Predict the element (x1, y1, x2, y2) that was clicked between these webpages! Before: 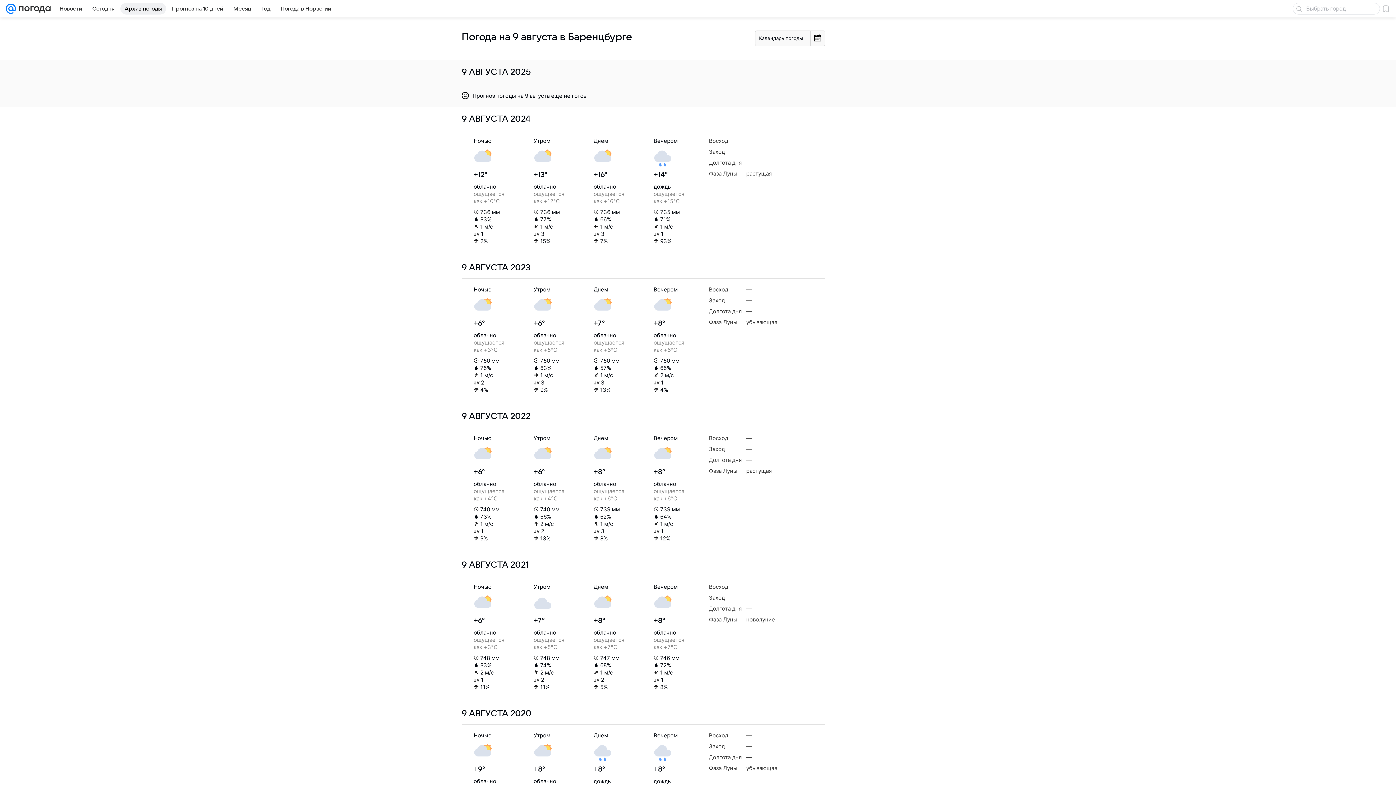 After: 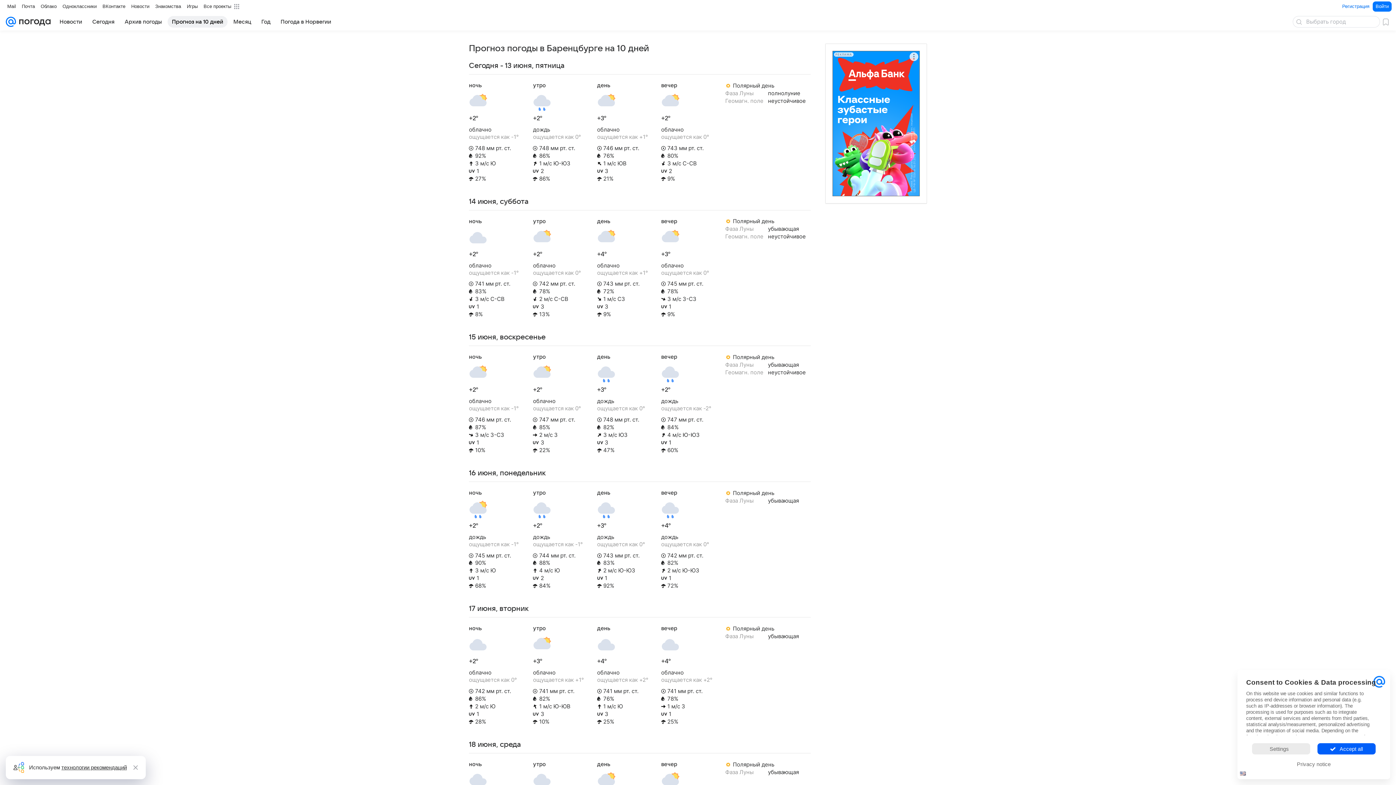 Action: bbox: (167, 2, 227, 14) label: Прогноз на 10 дней